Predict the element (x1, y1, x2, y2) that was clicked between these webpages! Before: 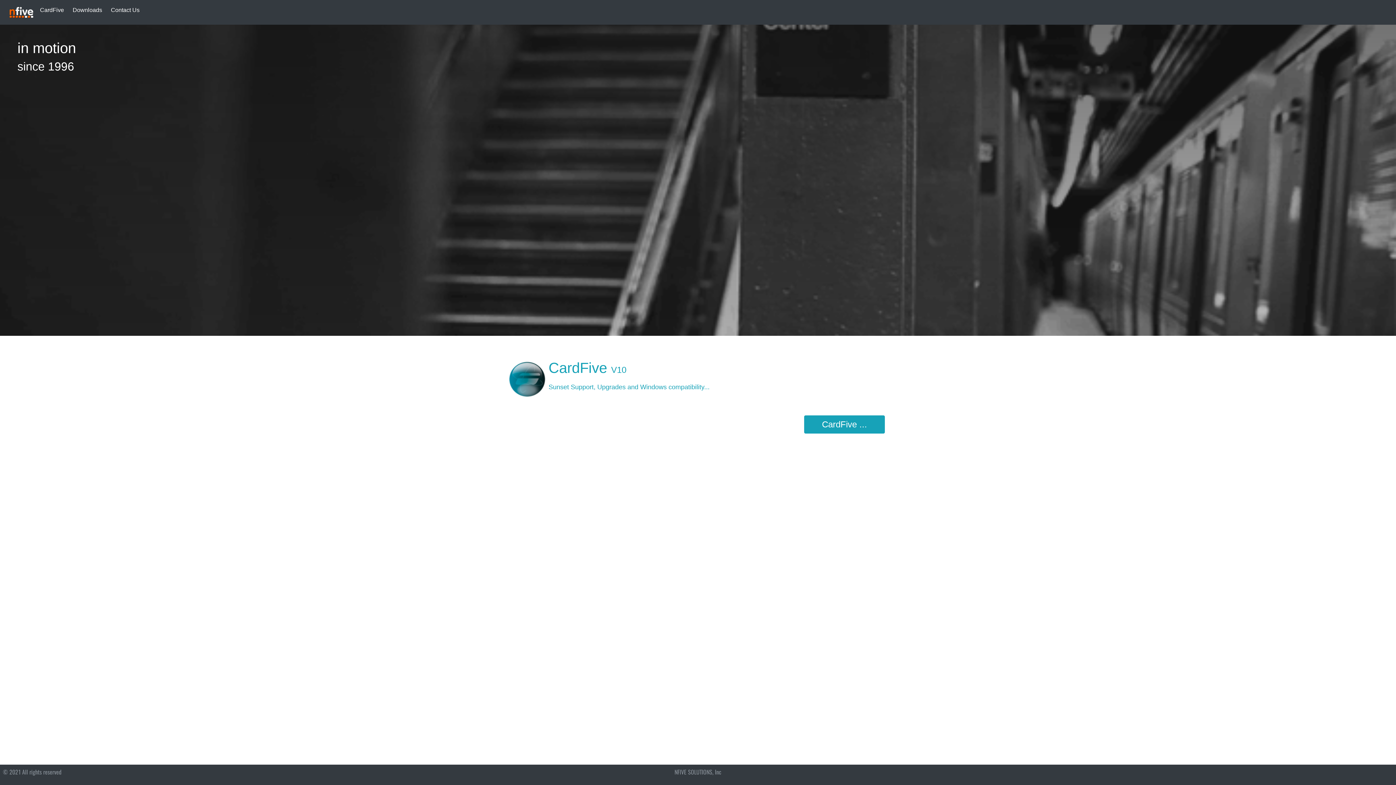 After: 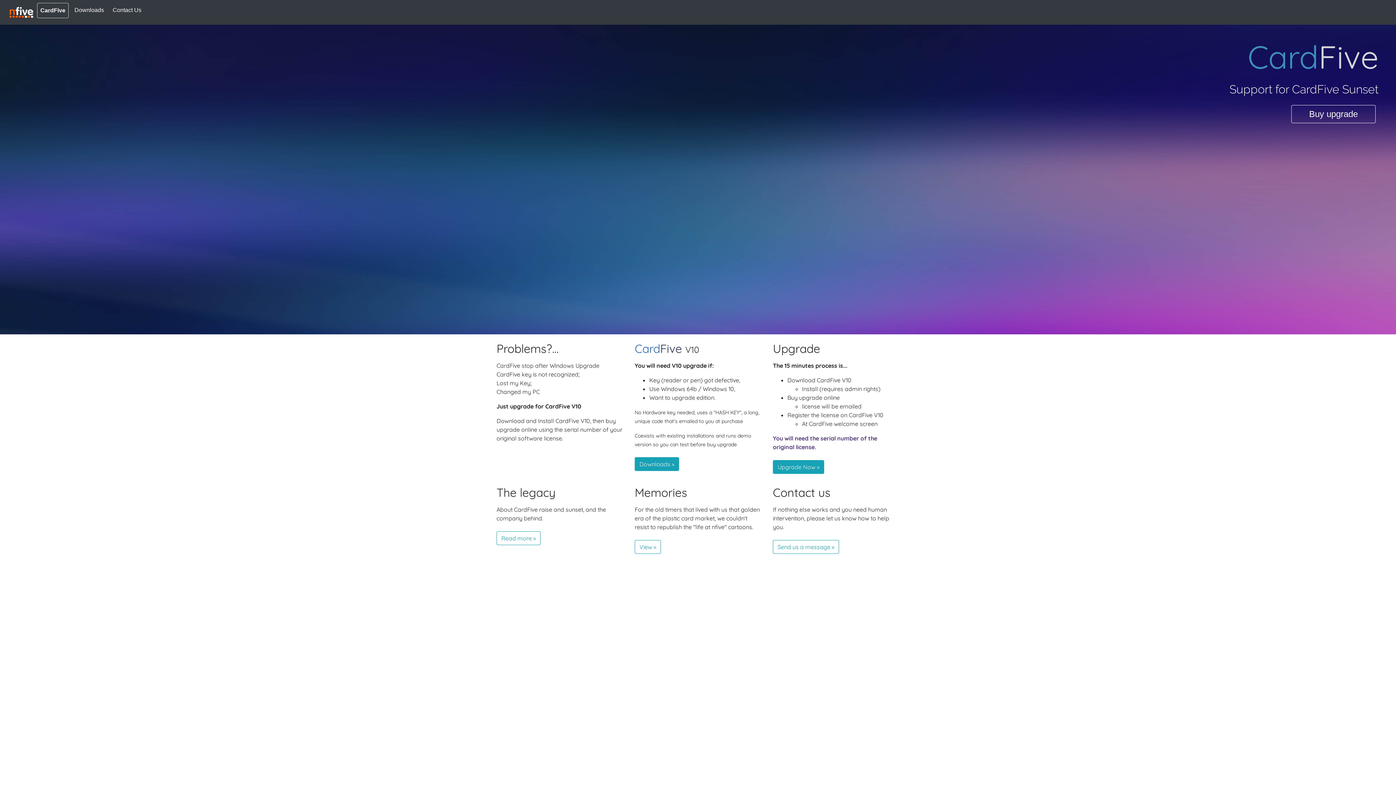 Action: label: CardFive ... bbox: (804, 415, 885, 433)